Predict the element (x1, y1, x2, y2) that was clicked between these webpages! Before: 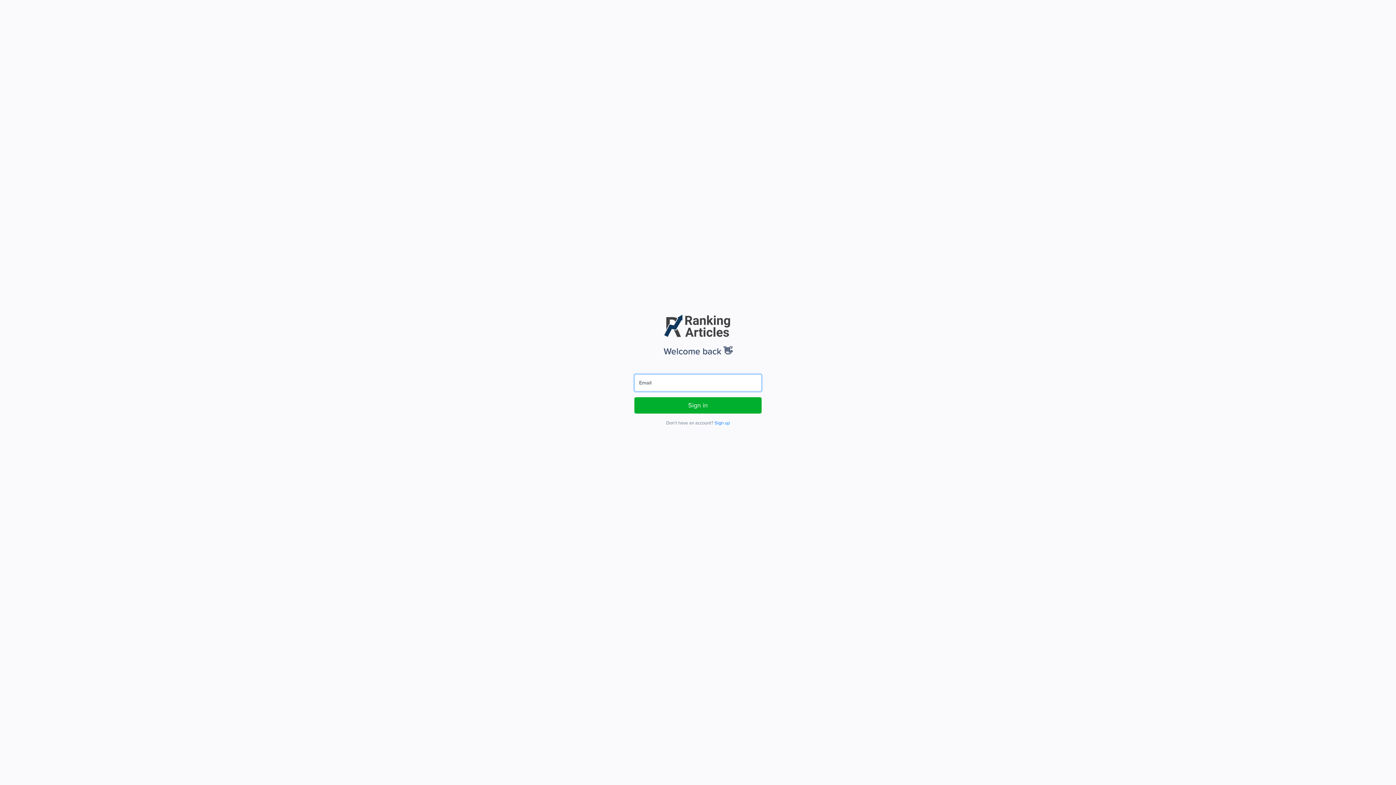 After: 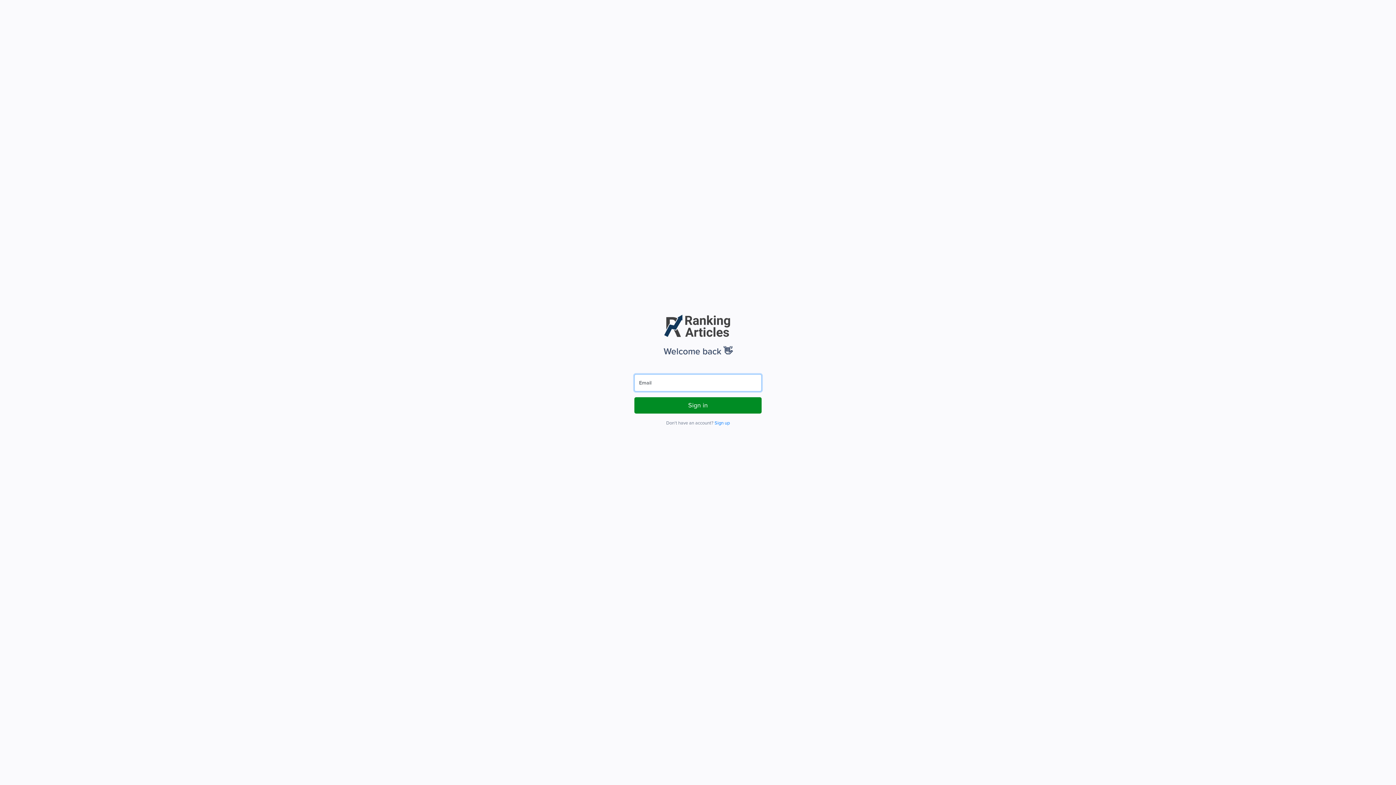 Action: label: Sign in bbox: (634, 397, 761, 413)